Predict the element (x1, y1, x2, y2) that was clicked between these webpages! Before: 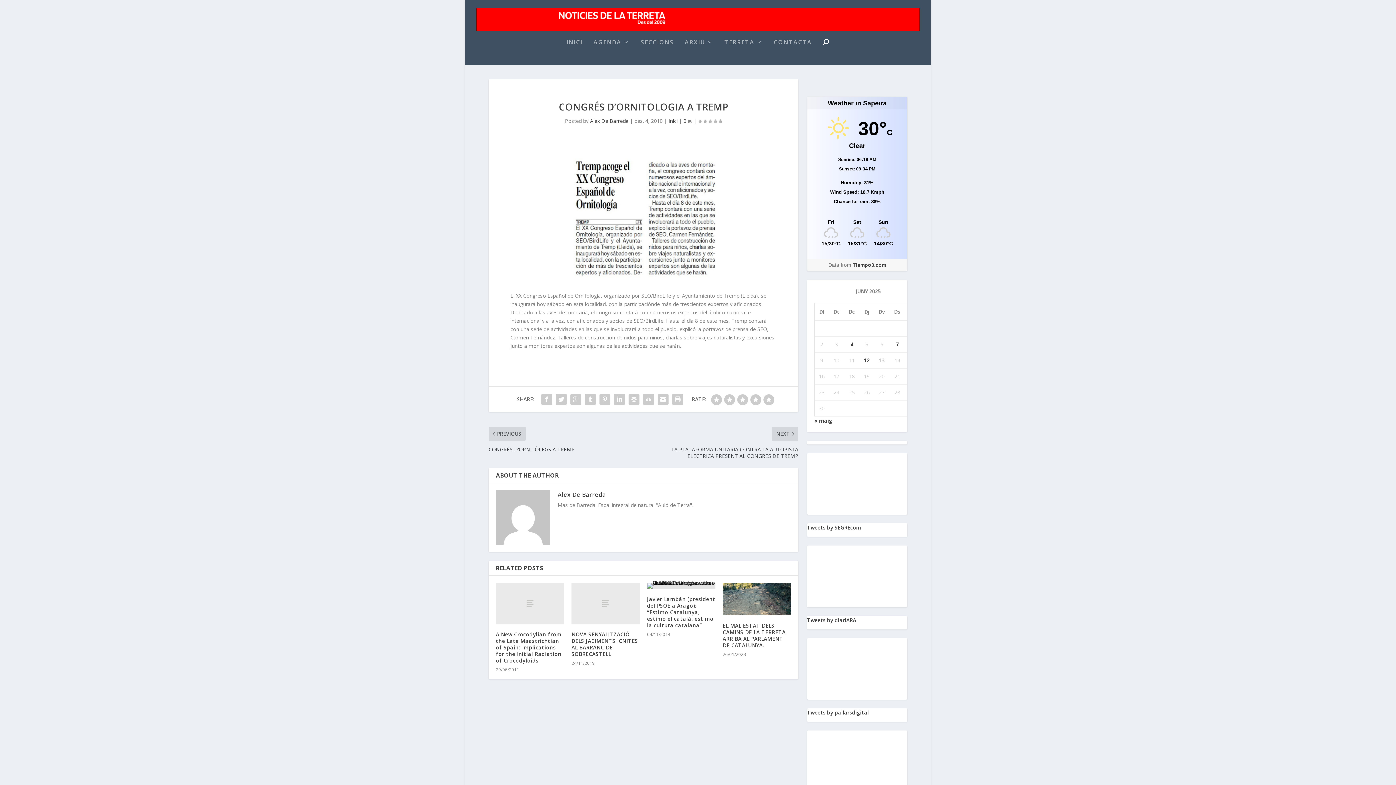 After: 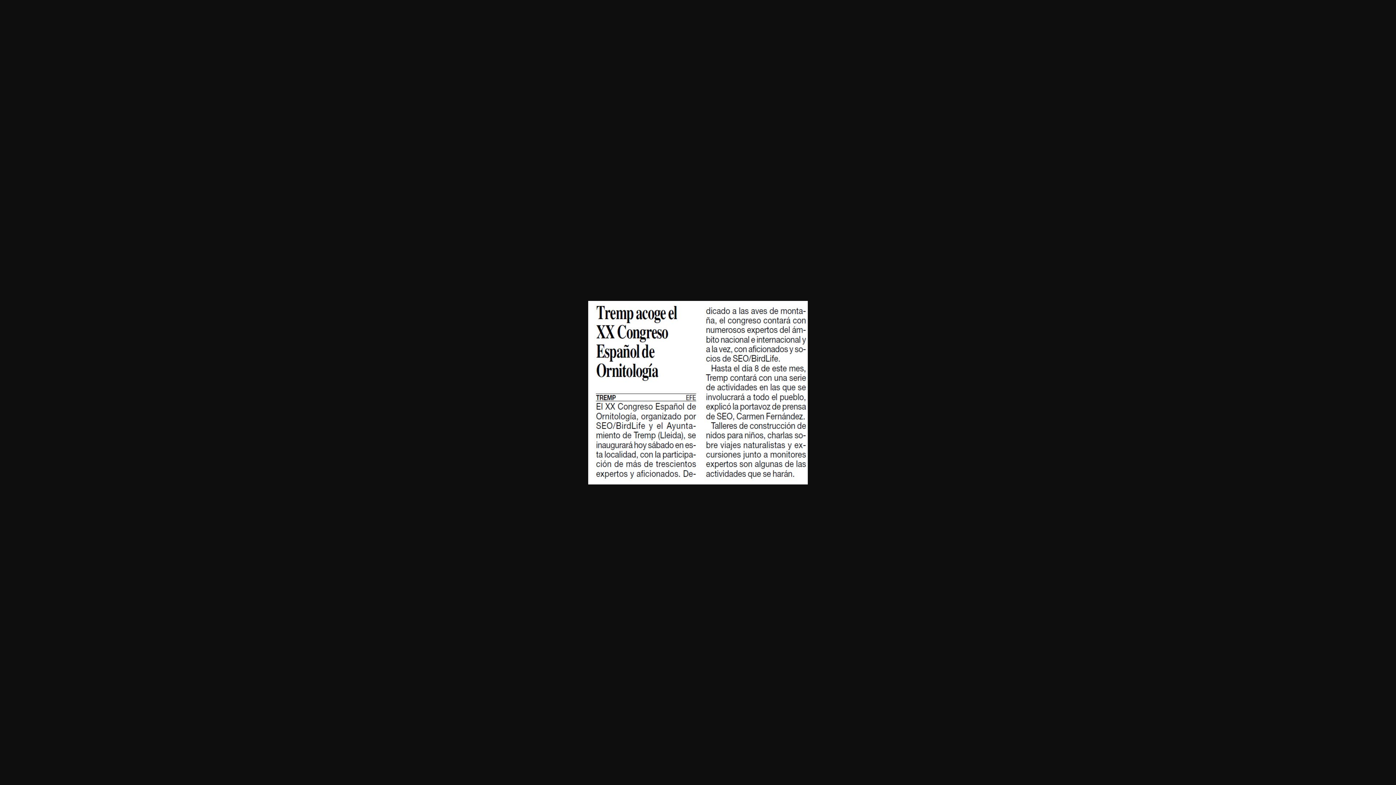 Action: bbox: (510, 158, 776, 279)